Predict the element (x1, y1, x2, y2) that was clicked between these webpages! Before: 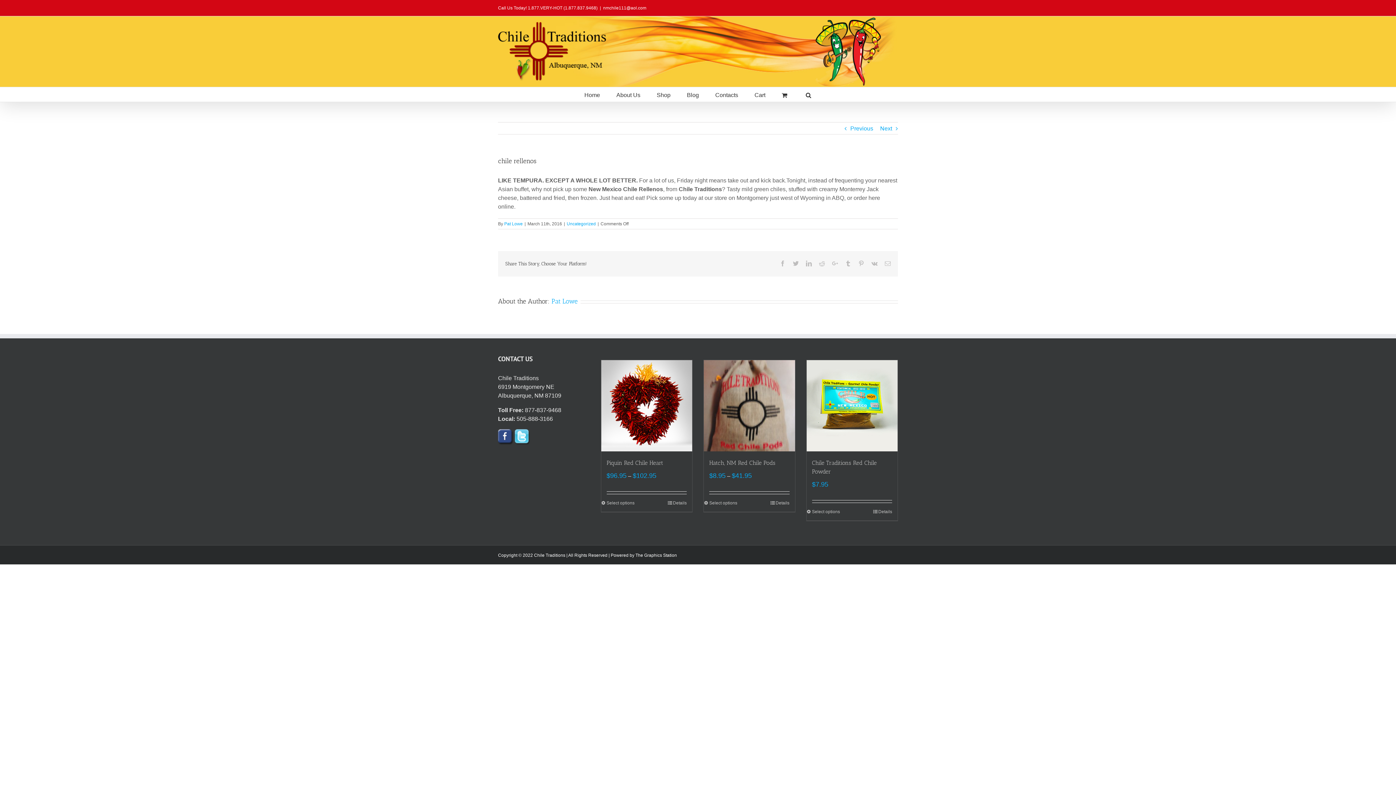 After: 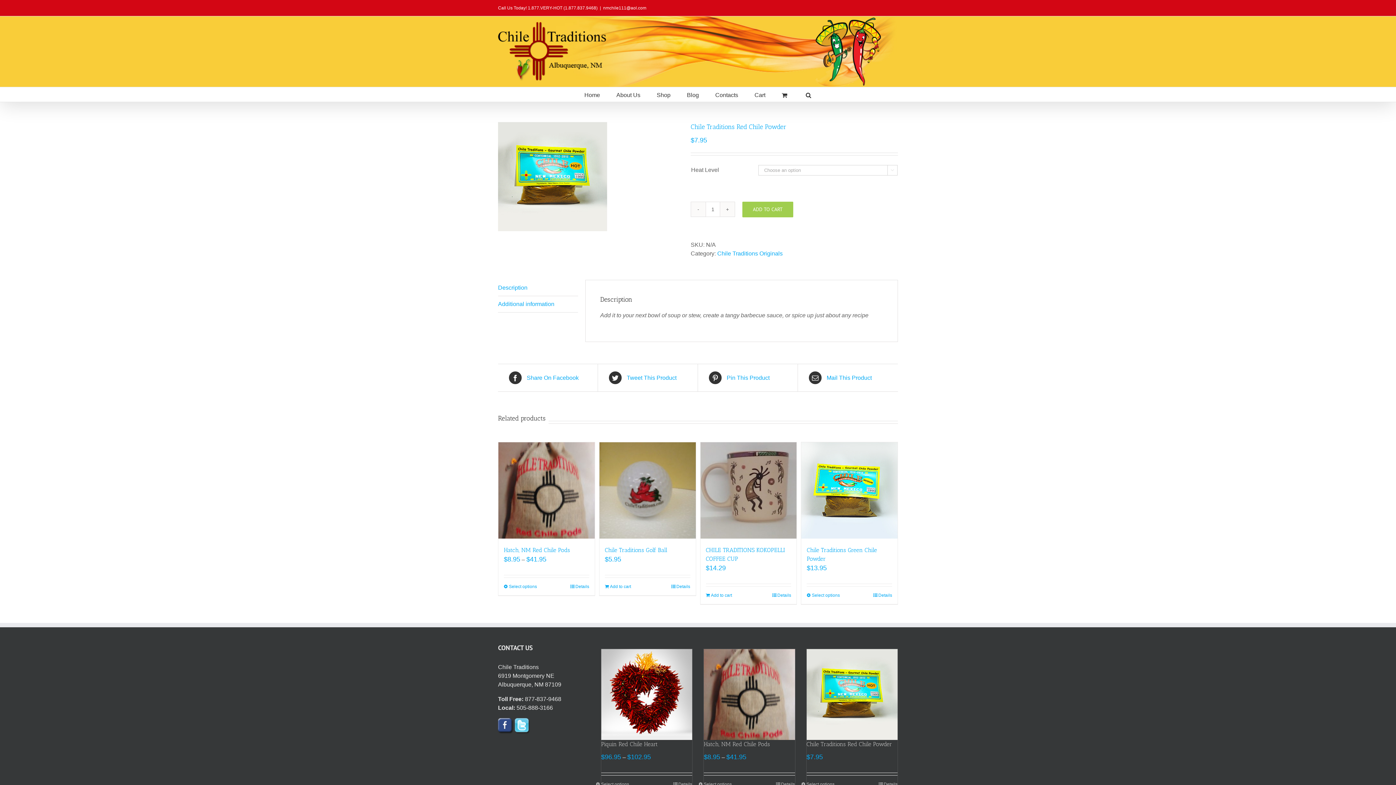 Action: label: Chile Traditions Red Chile Powder bbox: (806, 360, 897, 451)